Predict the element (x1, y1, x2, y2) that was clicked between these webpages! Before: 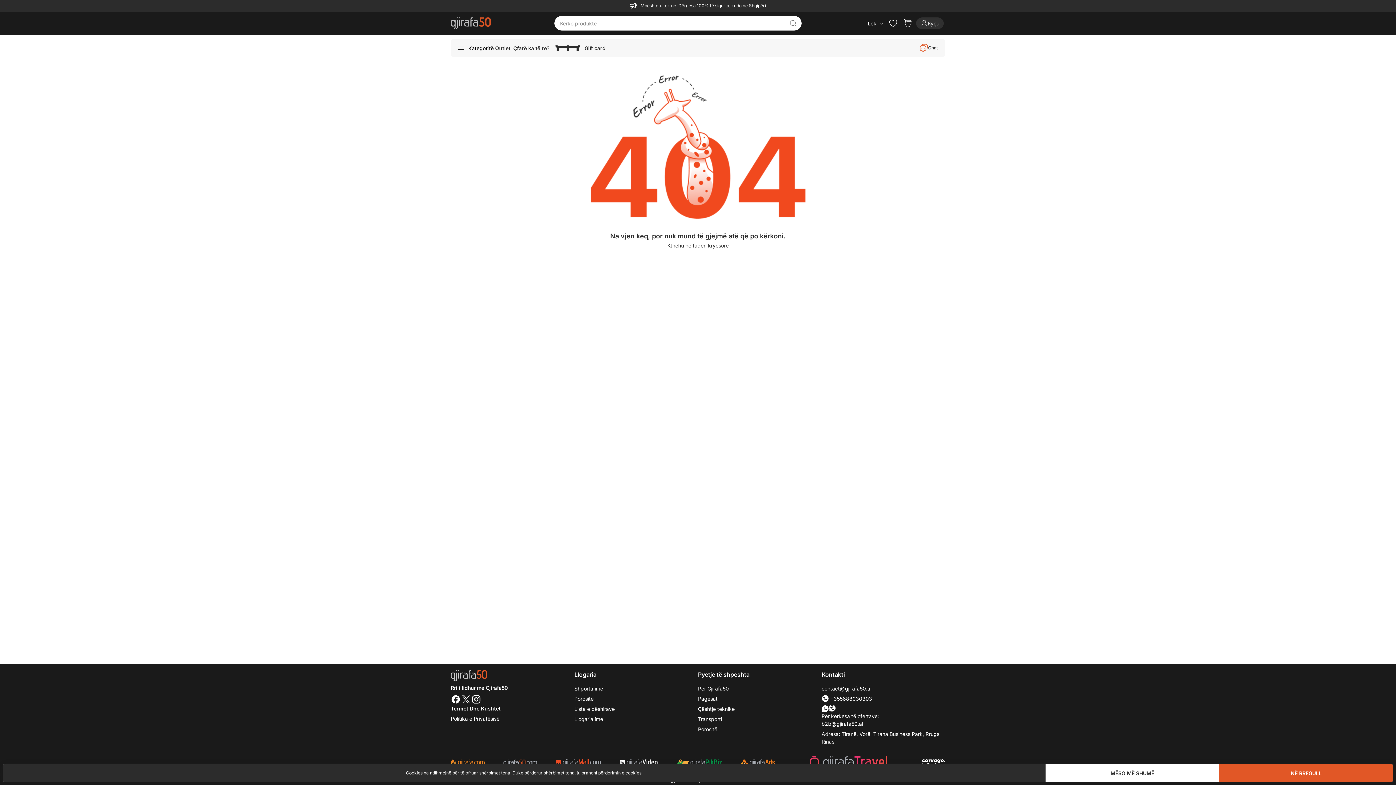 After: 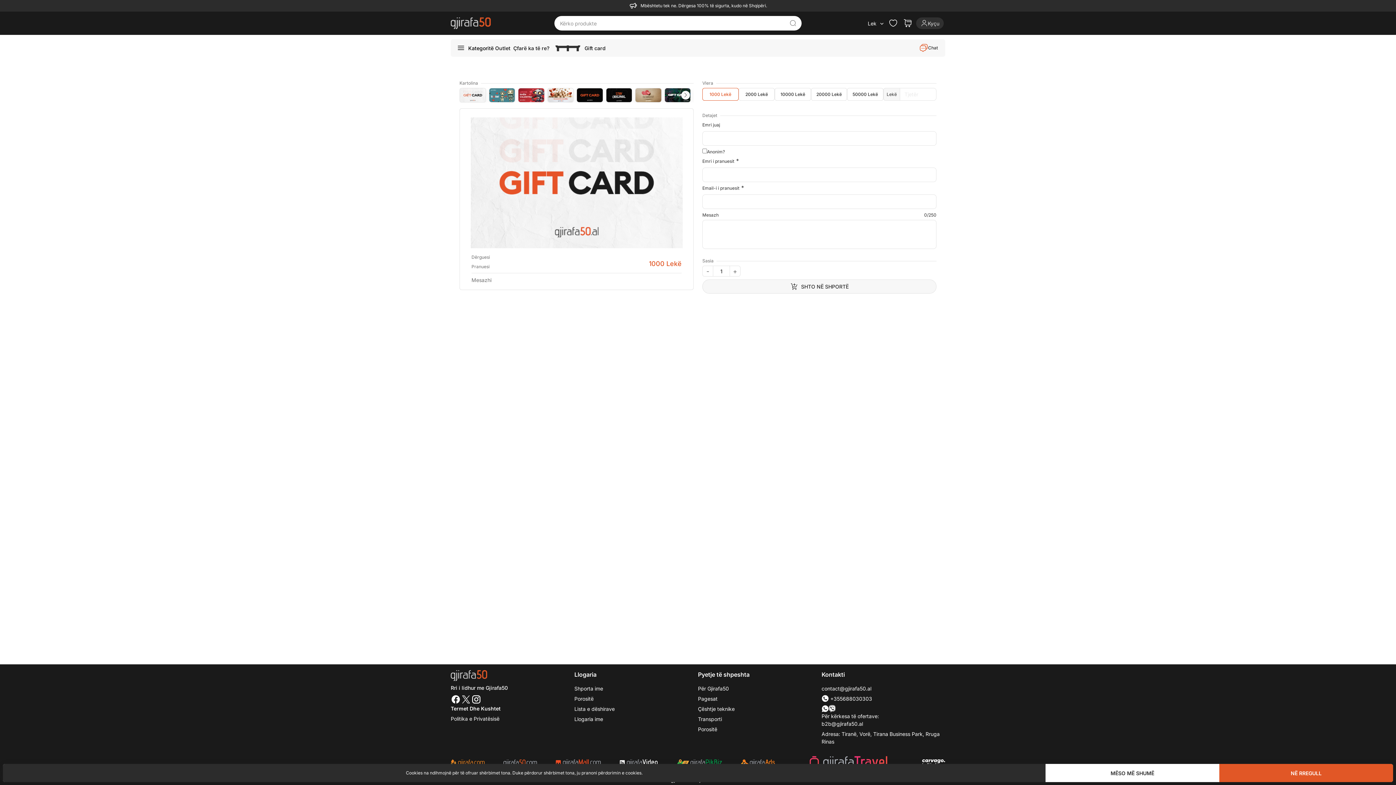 Action: bbox: (551, 44, 607, 51) label: Gift card